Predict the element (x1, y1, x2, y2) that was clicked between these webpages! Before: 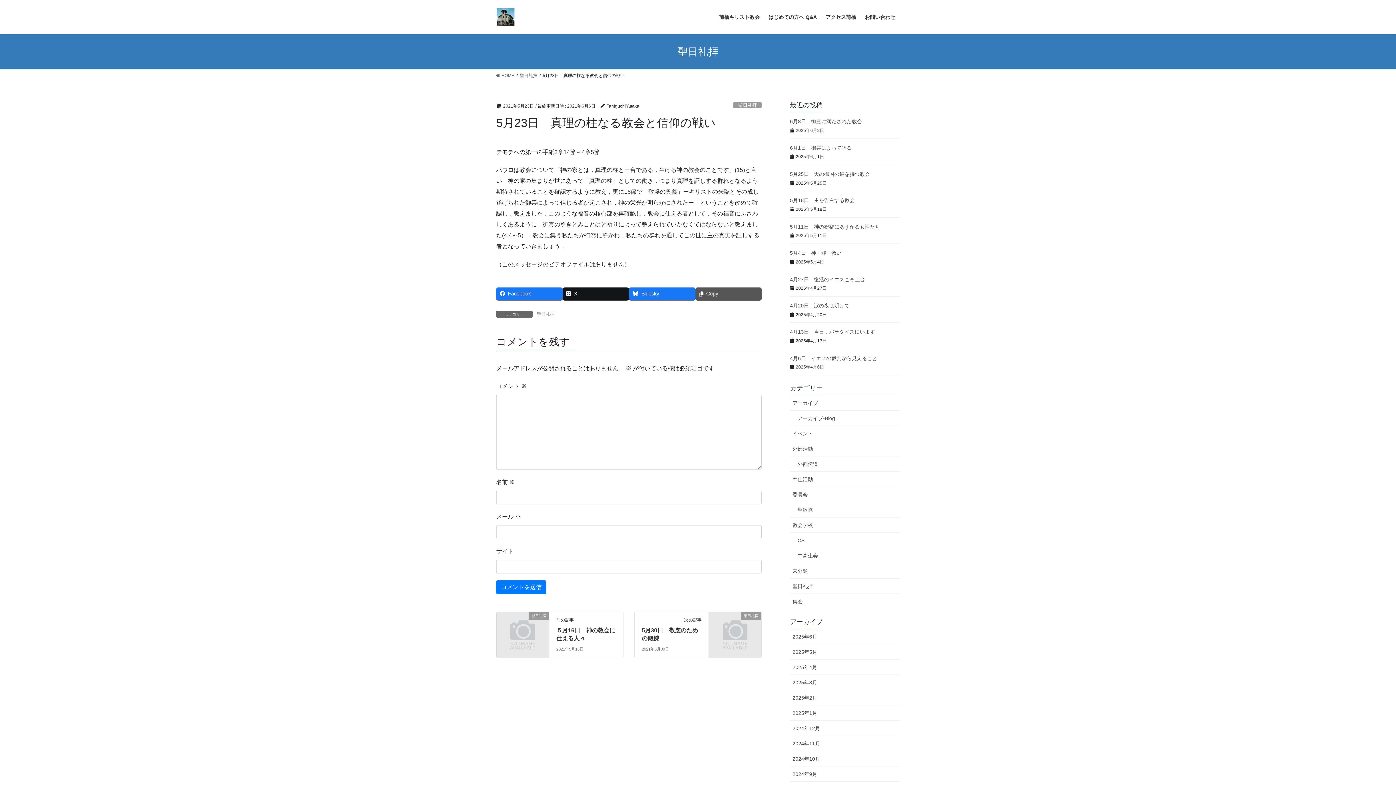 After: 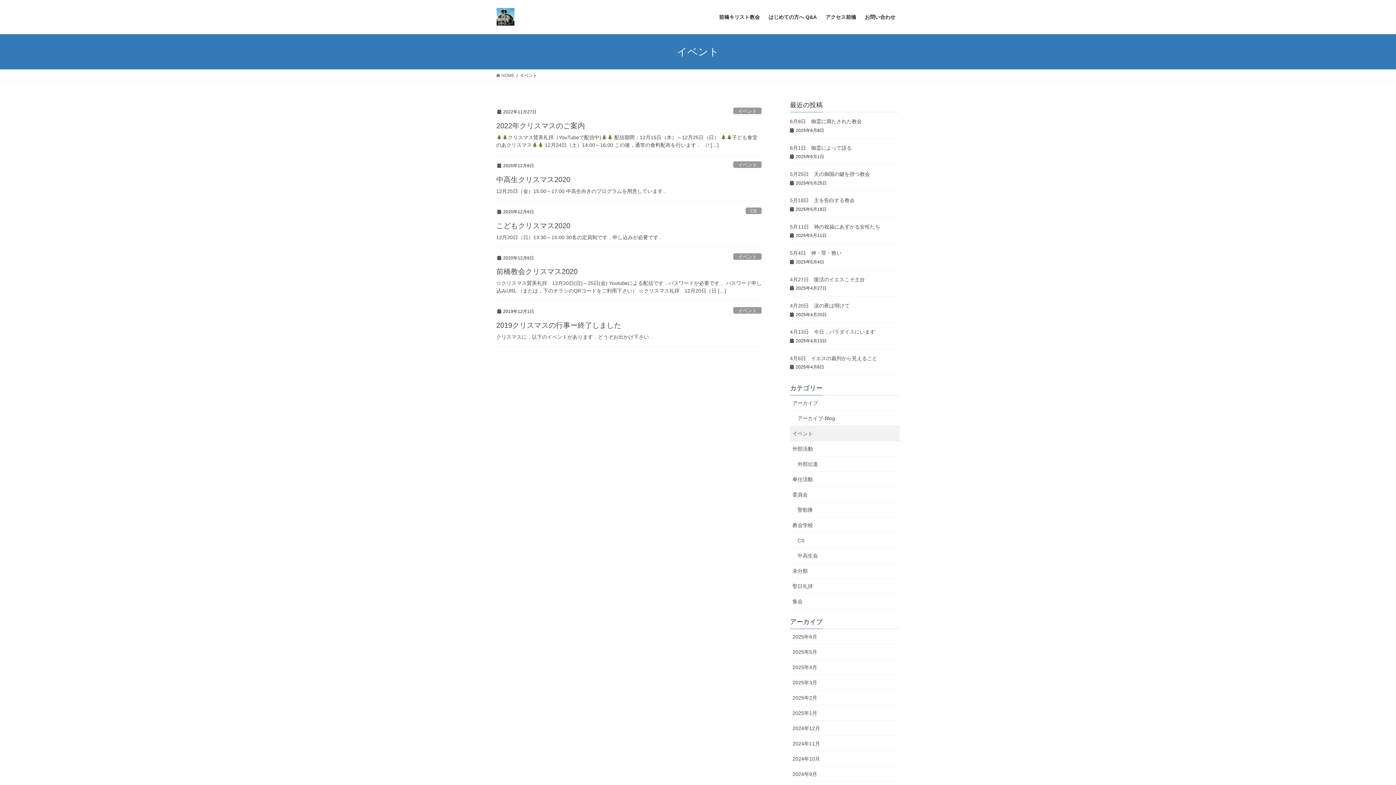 Action: bbox: (790, 426, 900, 441) label: イベント